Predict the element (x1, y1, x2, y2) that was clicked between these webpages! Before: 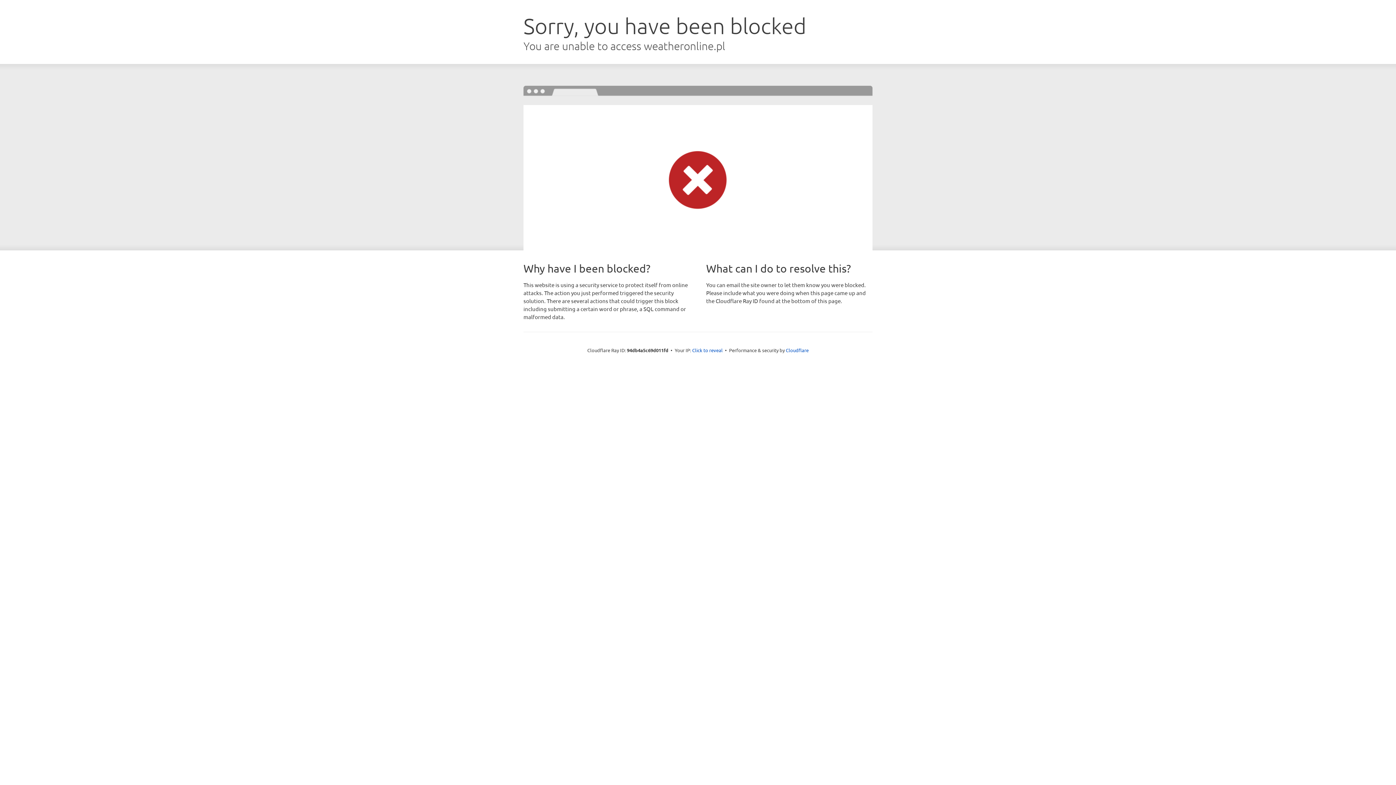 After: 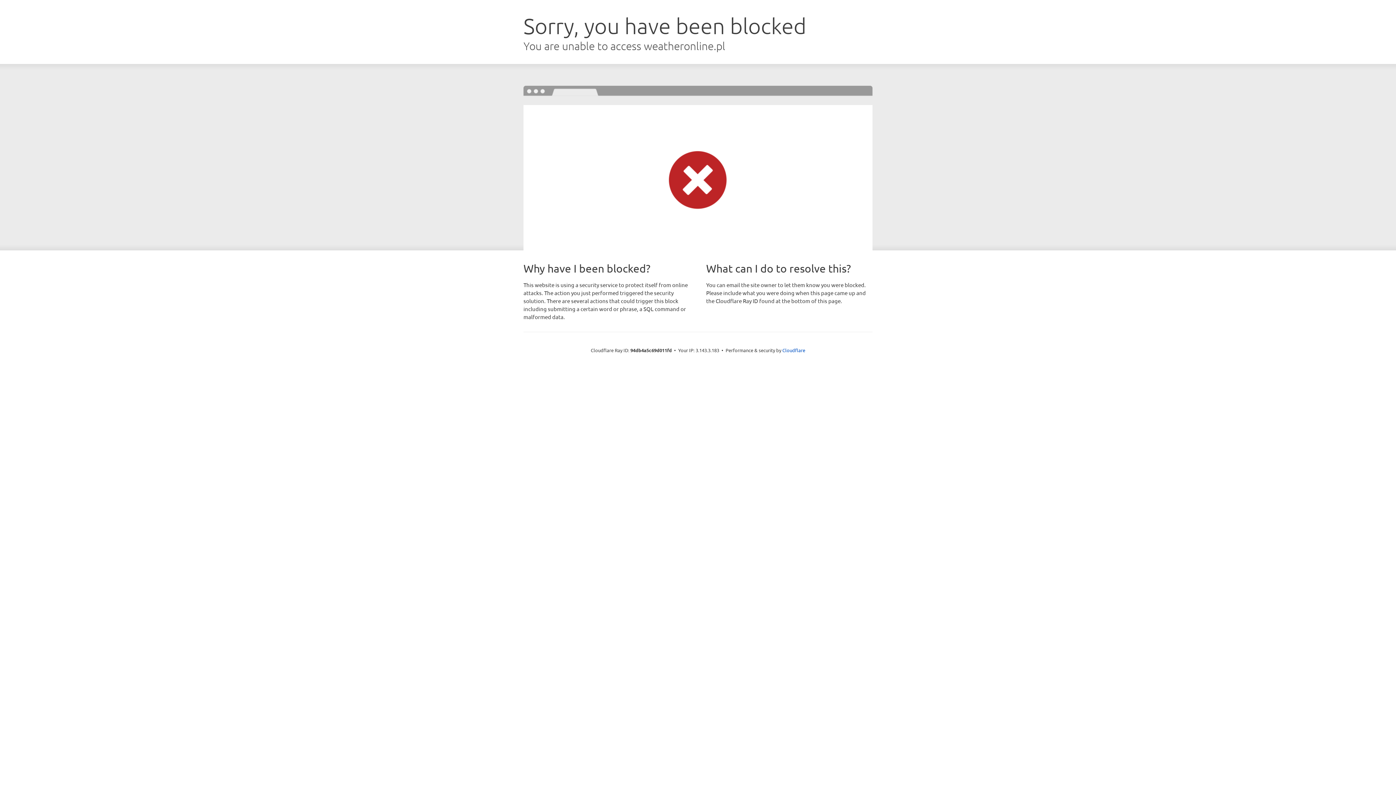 Action: bbox: (692, 346, 722, 353) label: Click to reveal